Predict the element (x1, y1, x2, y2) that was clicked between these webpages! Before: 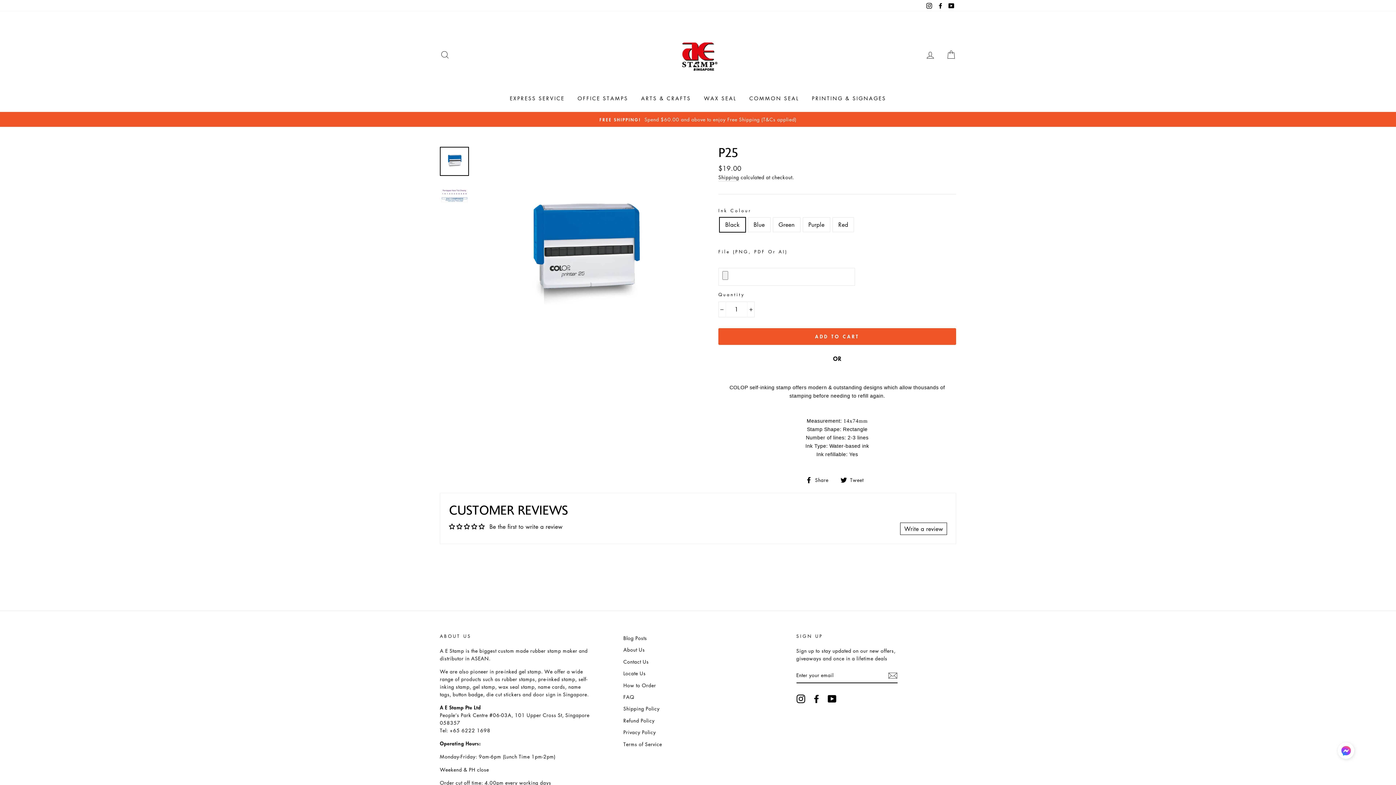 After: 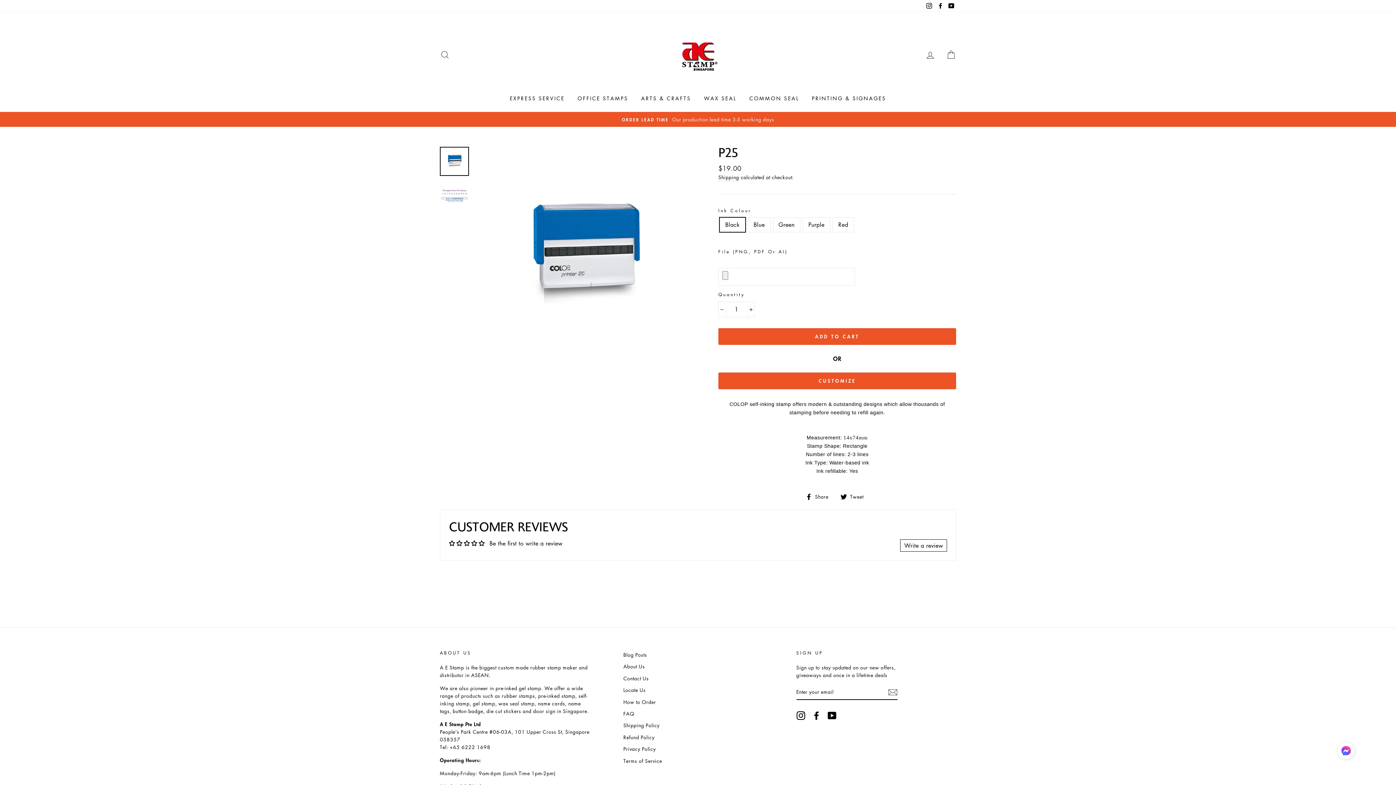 Action: bbox: (900, 522, 947, 535) label: Write a review